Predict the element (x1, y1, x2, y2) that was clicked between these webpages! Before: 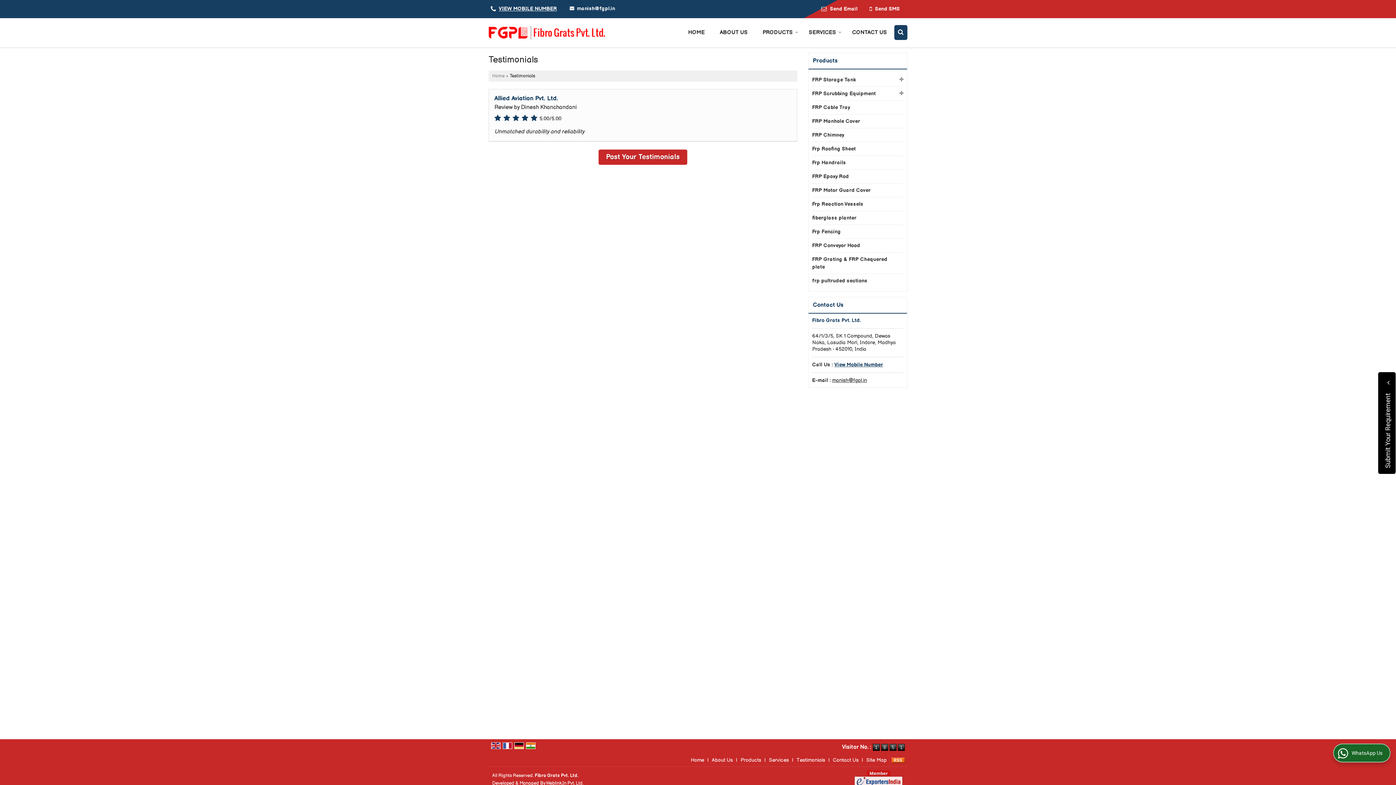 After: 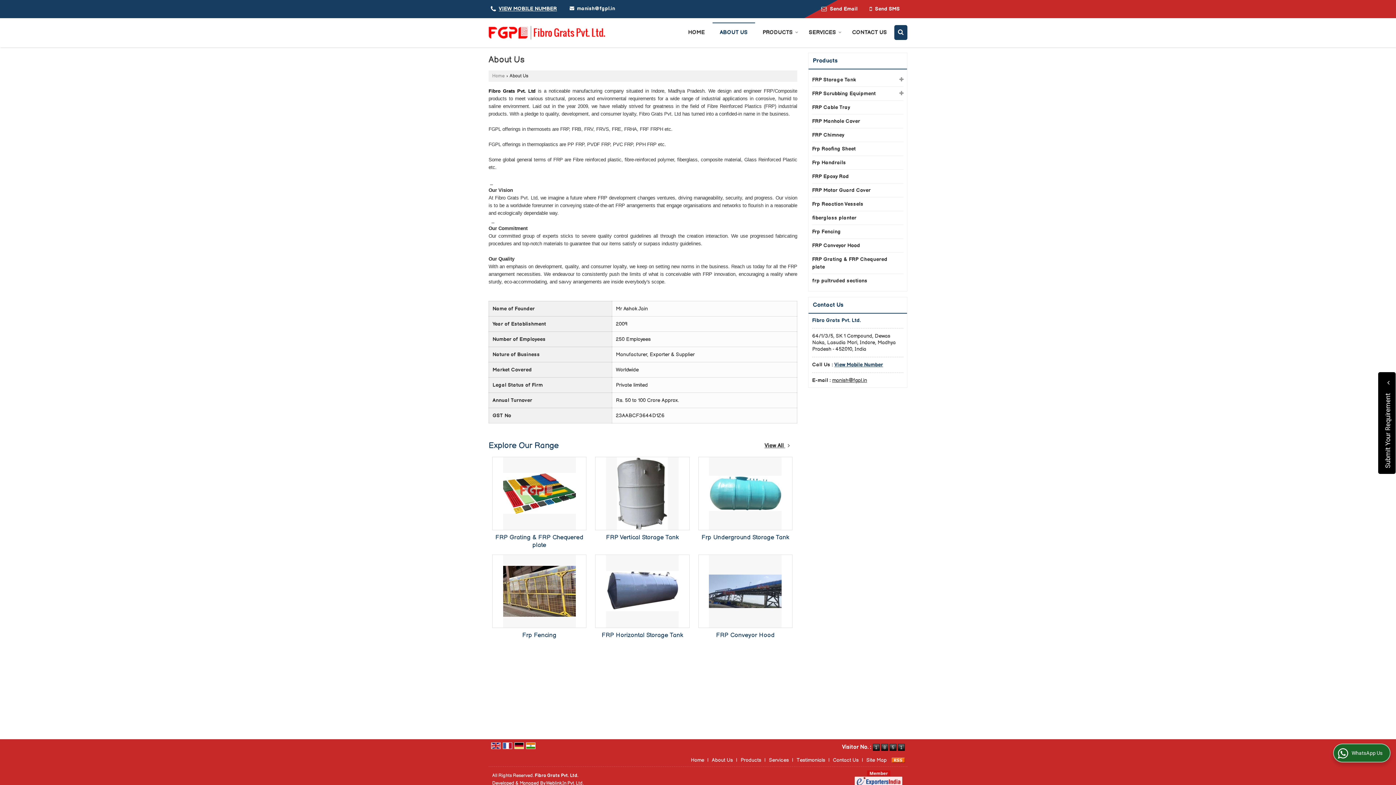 Action: bbox: (712, 25, 755, 40) label: ABOUT US